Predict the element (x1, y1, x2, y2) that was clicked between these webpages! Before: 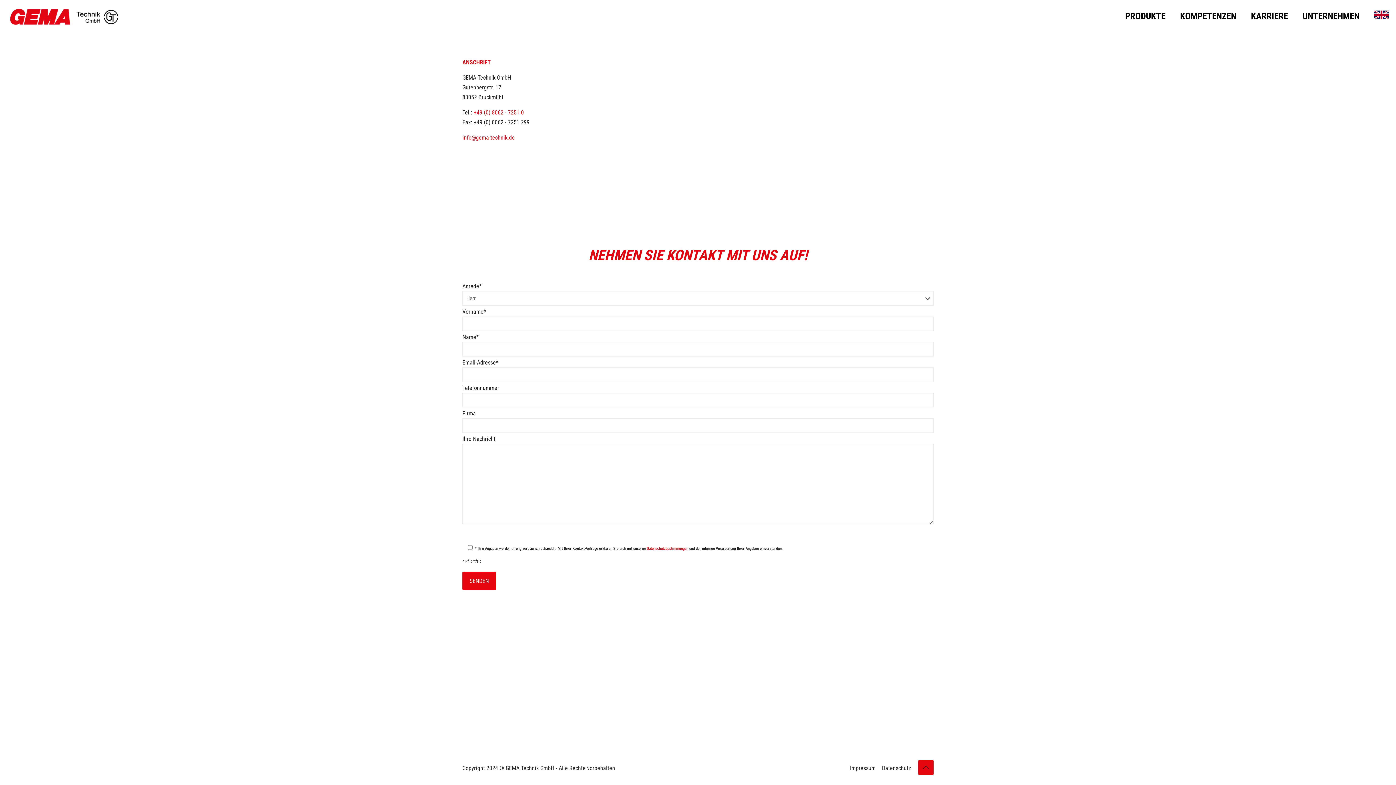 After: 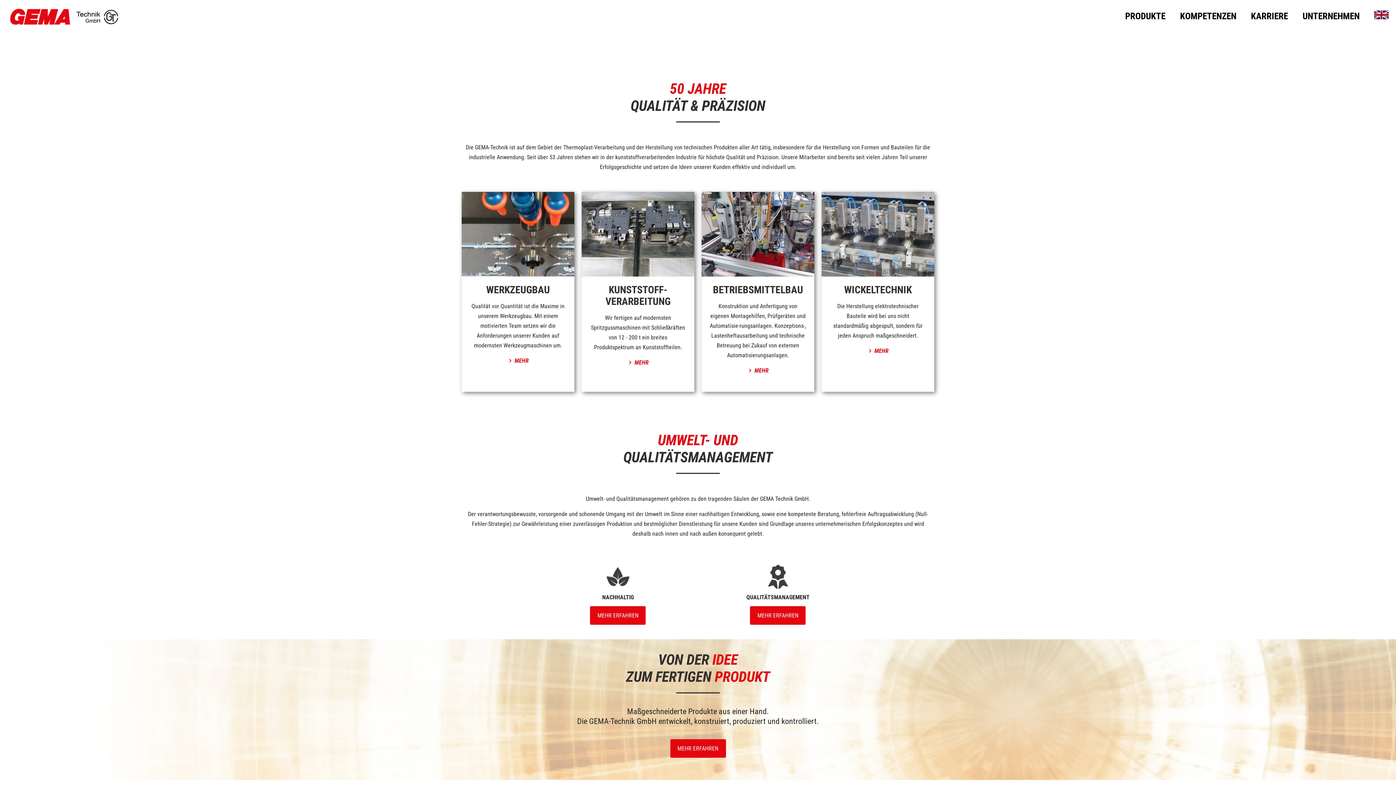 Action: bbox: (7, 0, 121, 32)